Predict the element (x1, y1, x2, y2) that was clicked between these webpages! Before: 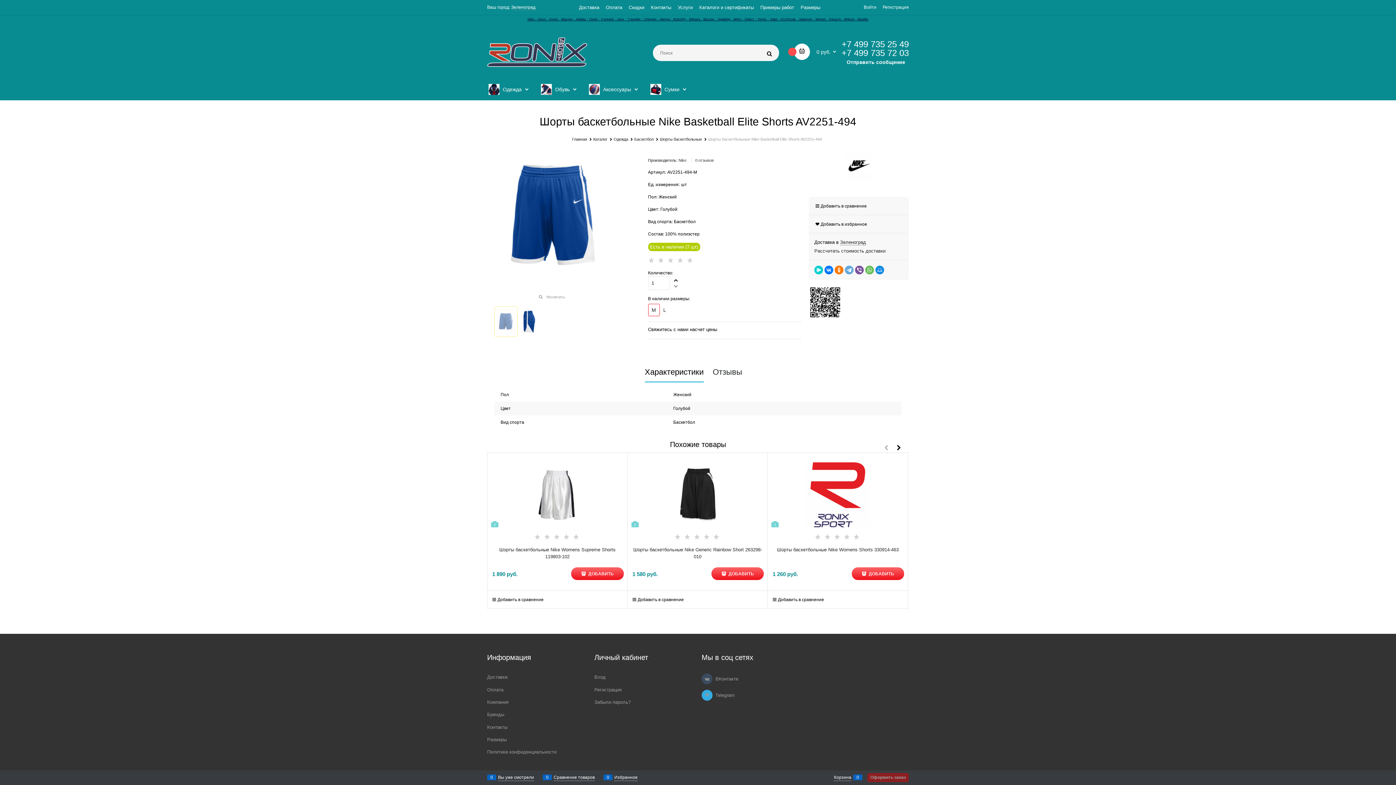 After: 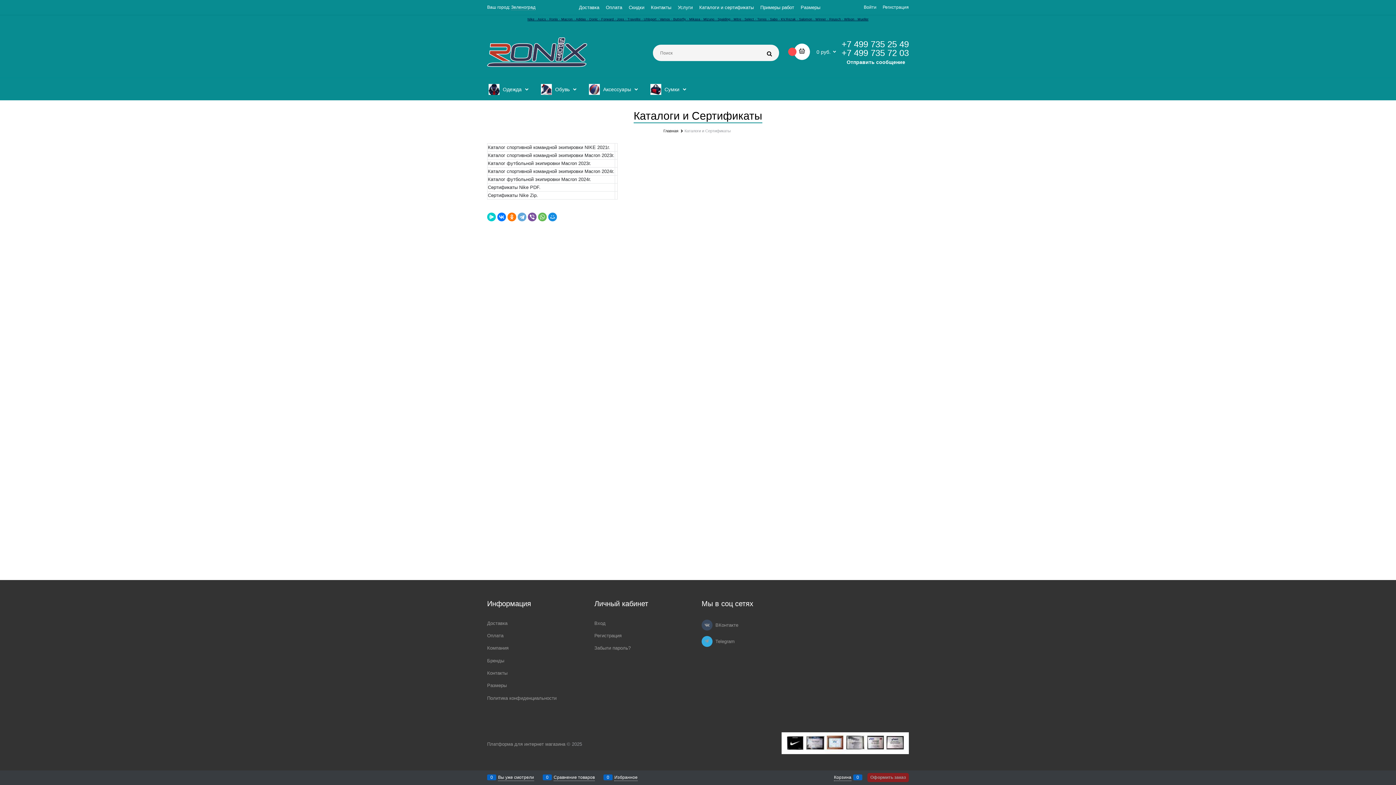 Action: bbox: (699, 4, 754, 10) label: Каталоги и сертификаты